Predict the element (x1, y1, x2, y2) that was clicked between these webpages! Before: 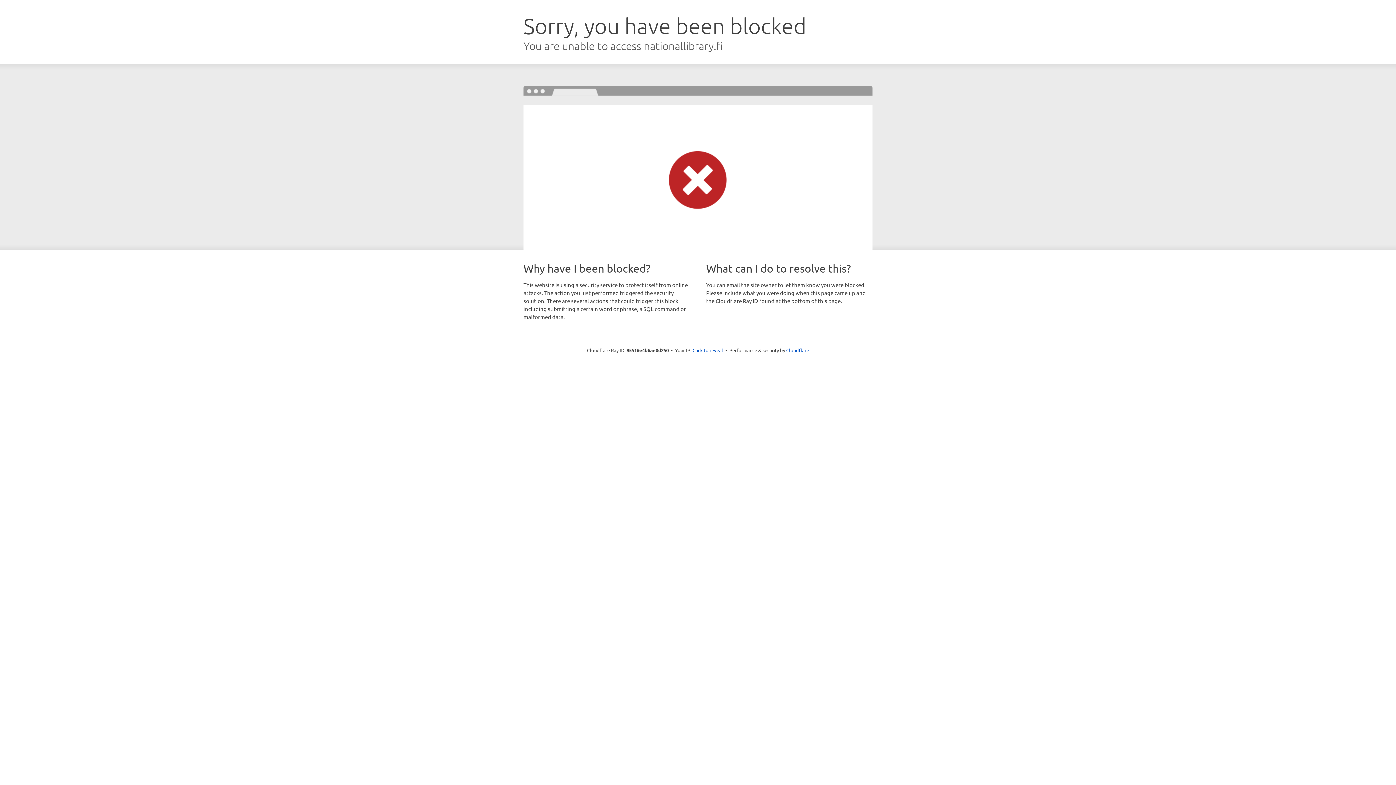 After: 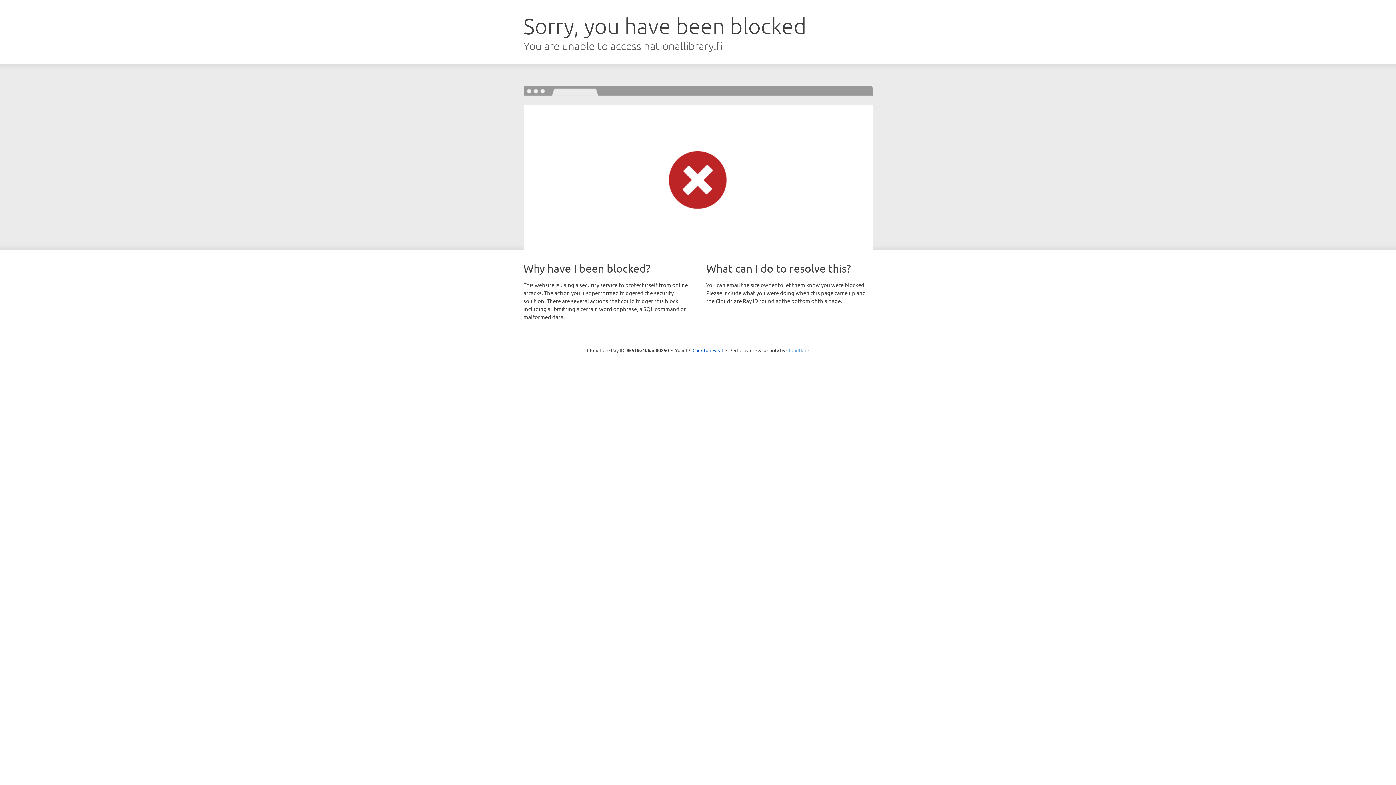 Action: label: Cloudflare bbox: (786, 347, 809, 353)